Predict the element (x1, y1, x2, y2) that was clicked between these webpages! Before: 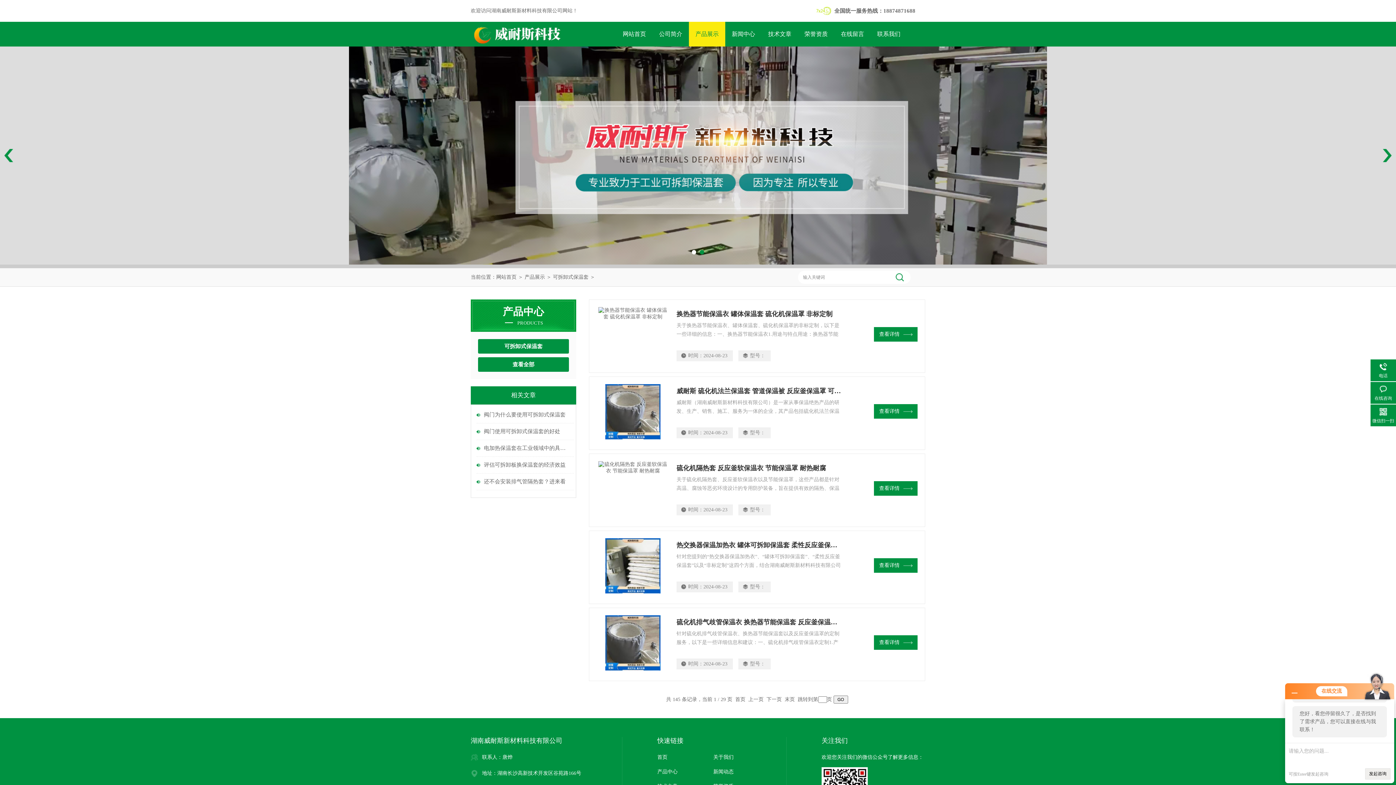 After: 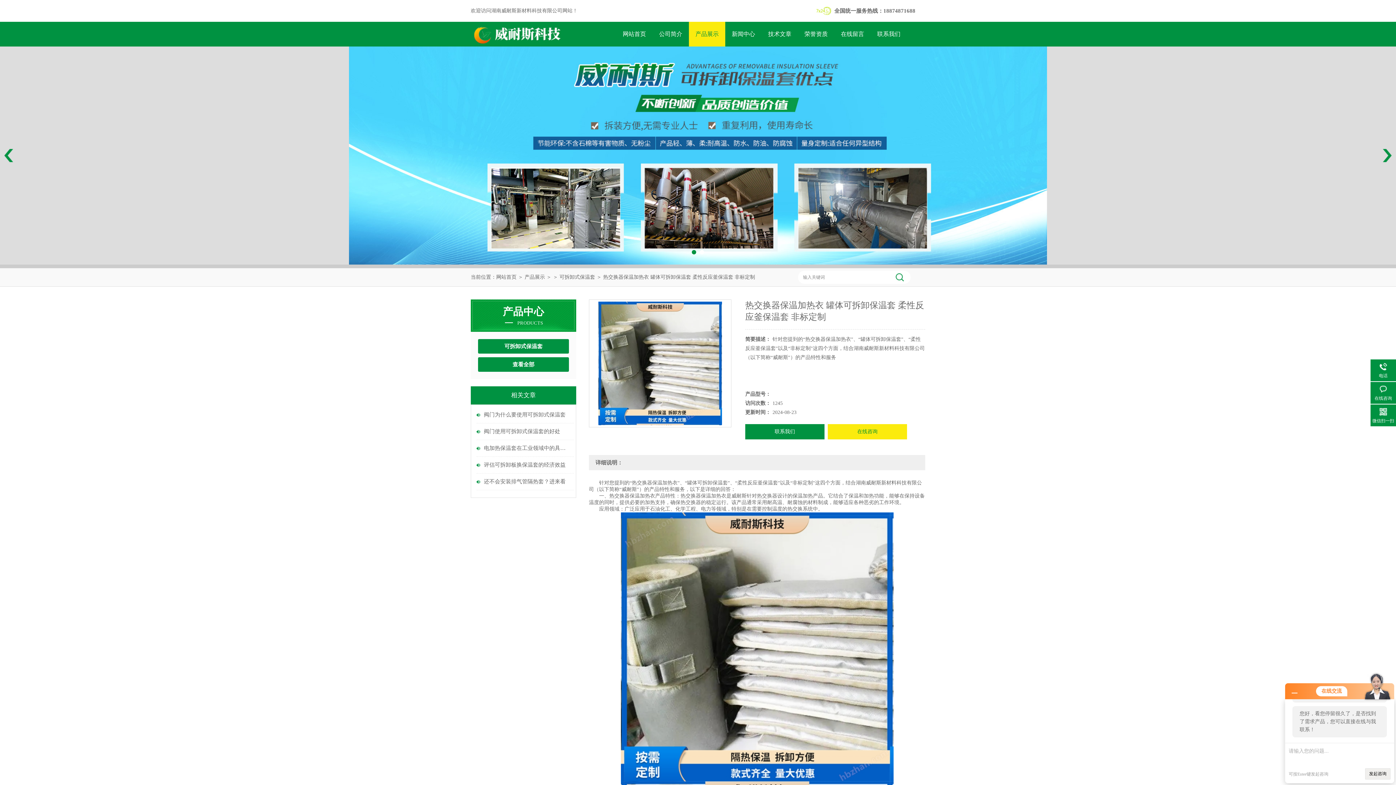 Action: bbox: (879, 562, 912, 568) label: 查看详情